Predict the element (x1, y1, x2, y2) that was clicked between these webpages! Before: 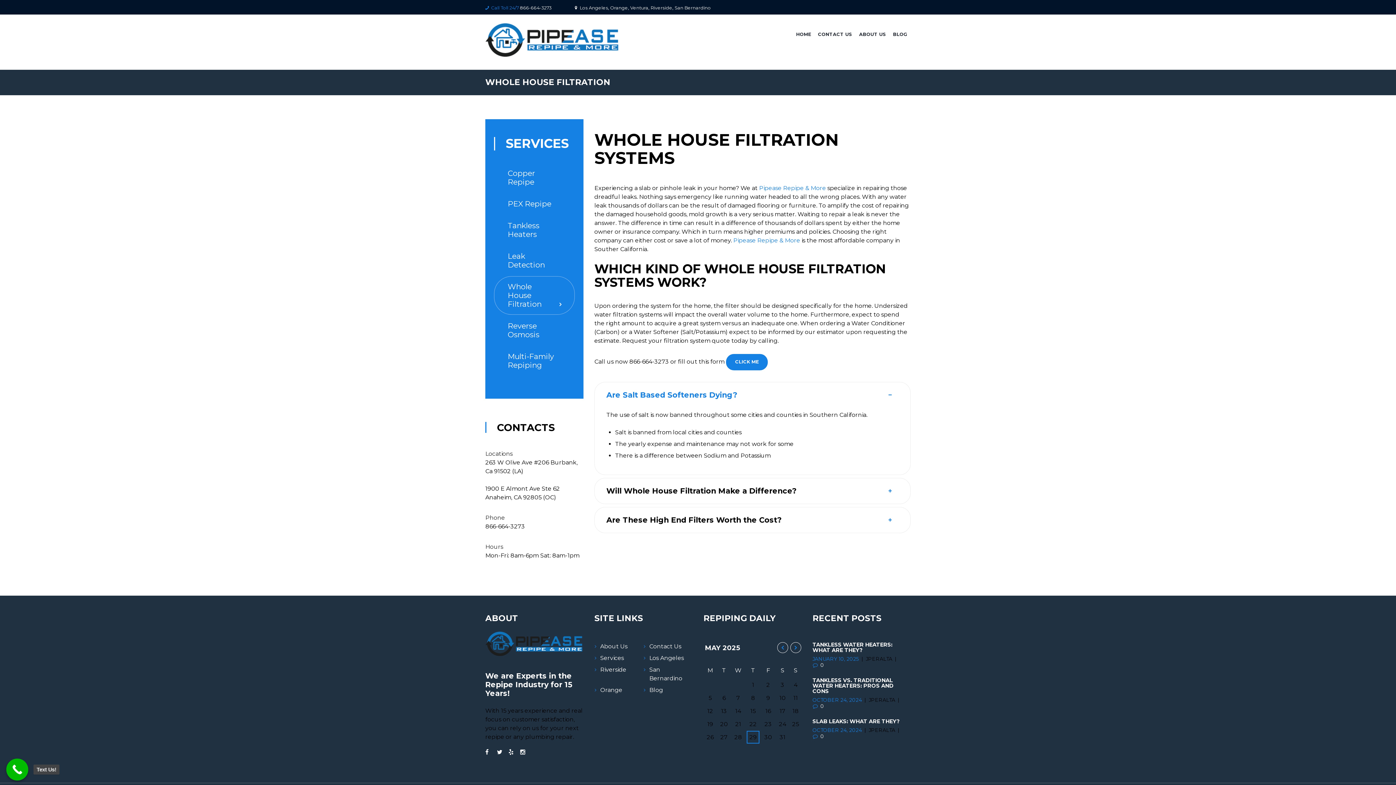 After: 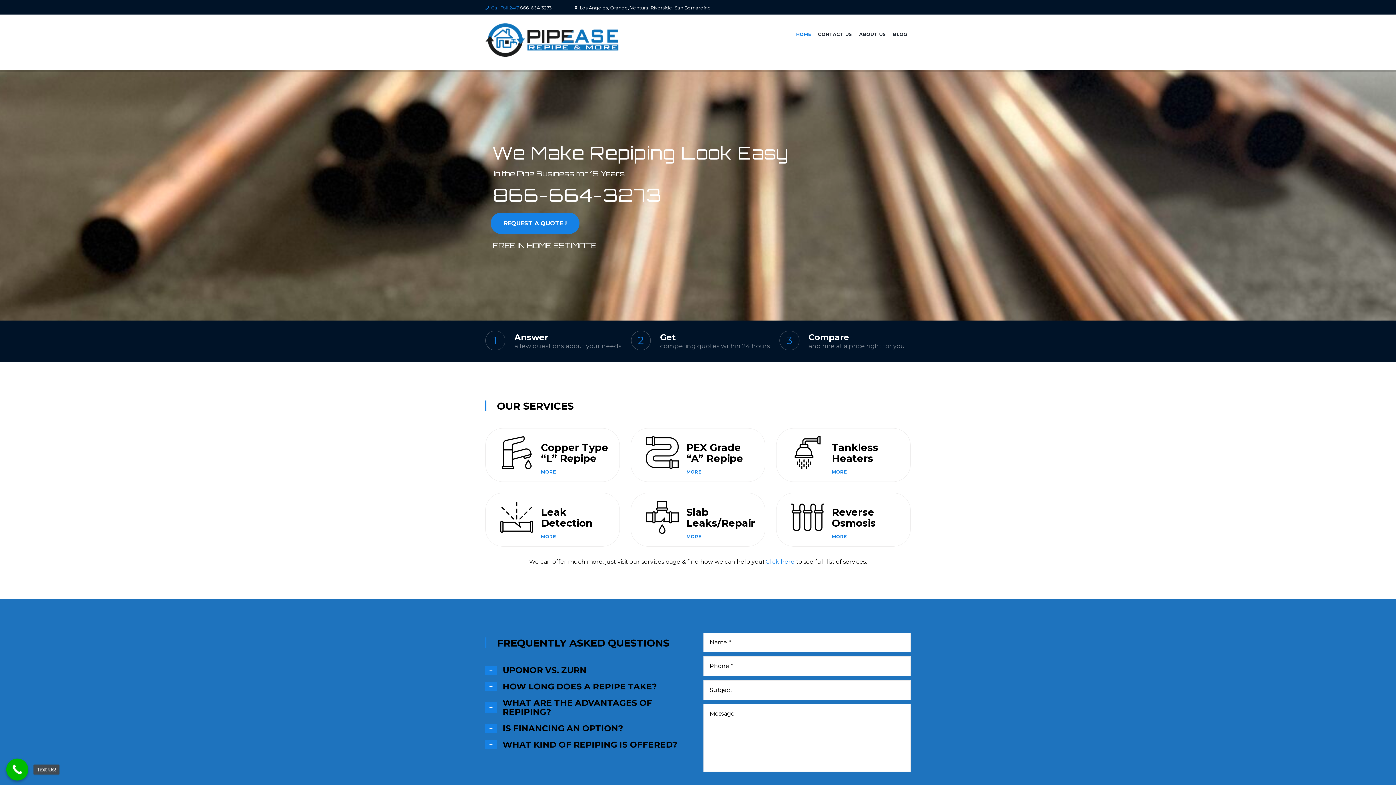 Action: label: Pipease Repipe & More bbox: (759, 184, 826, 191)